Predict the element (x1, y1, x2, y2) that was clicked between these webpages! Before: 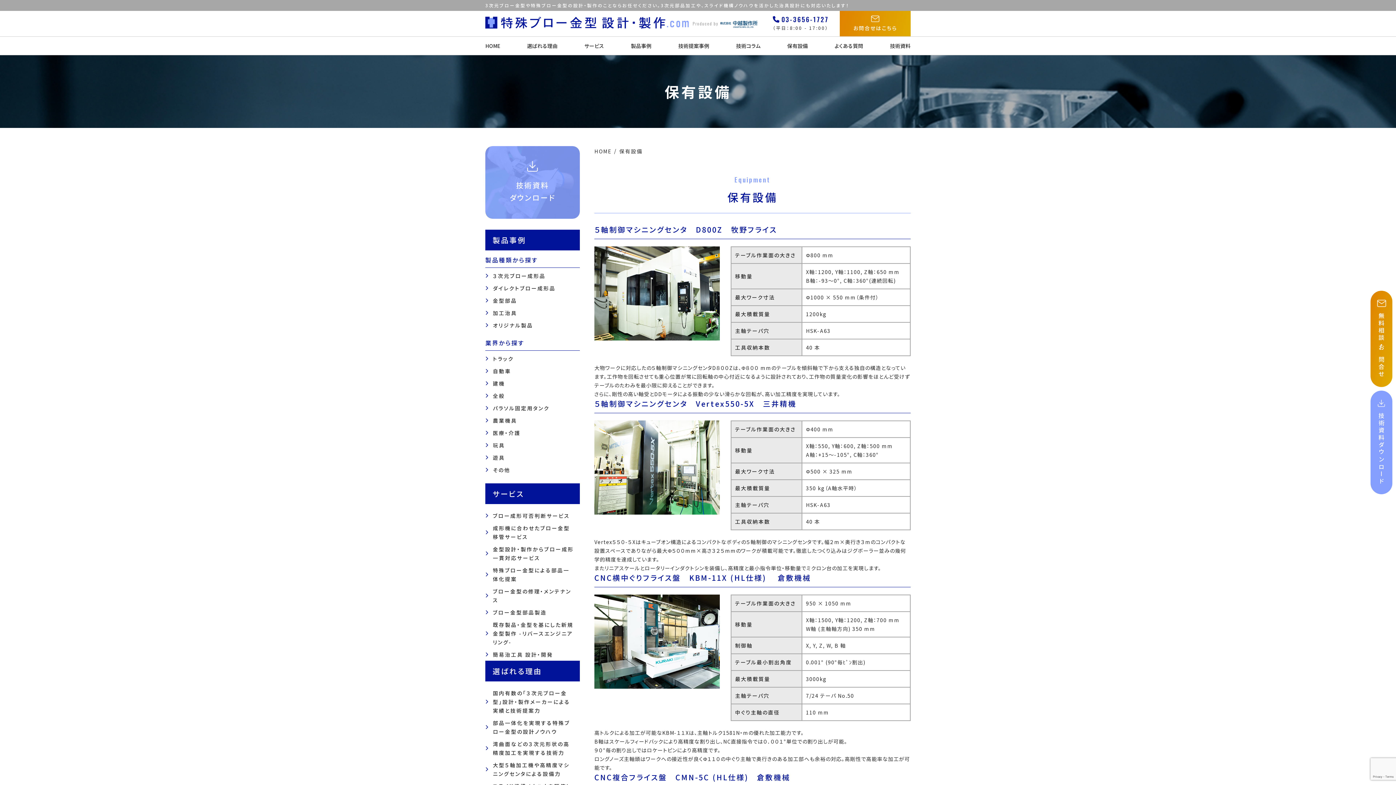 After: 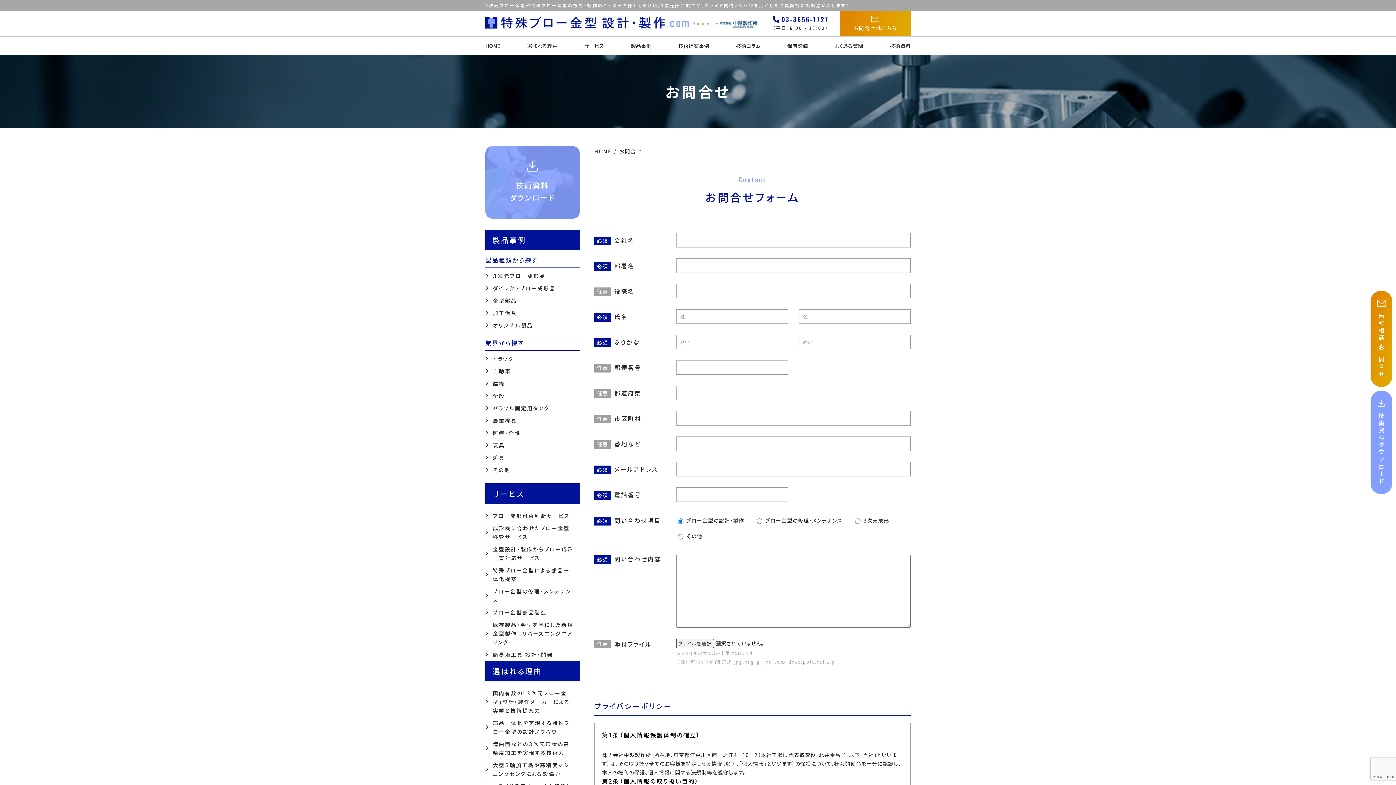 Action: label: 無料相談・お問合せ bbox: (1370, 290, 1392, 387)